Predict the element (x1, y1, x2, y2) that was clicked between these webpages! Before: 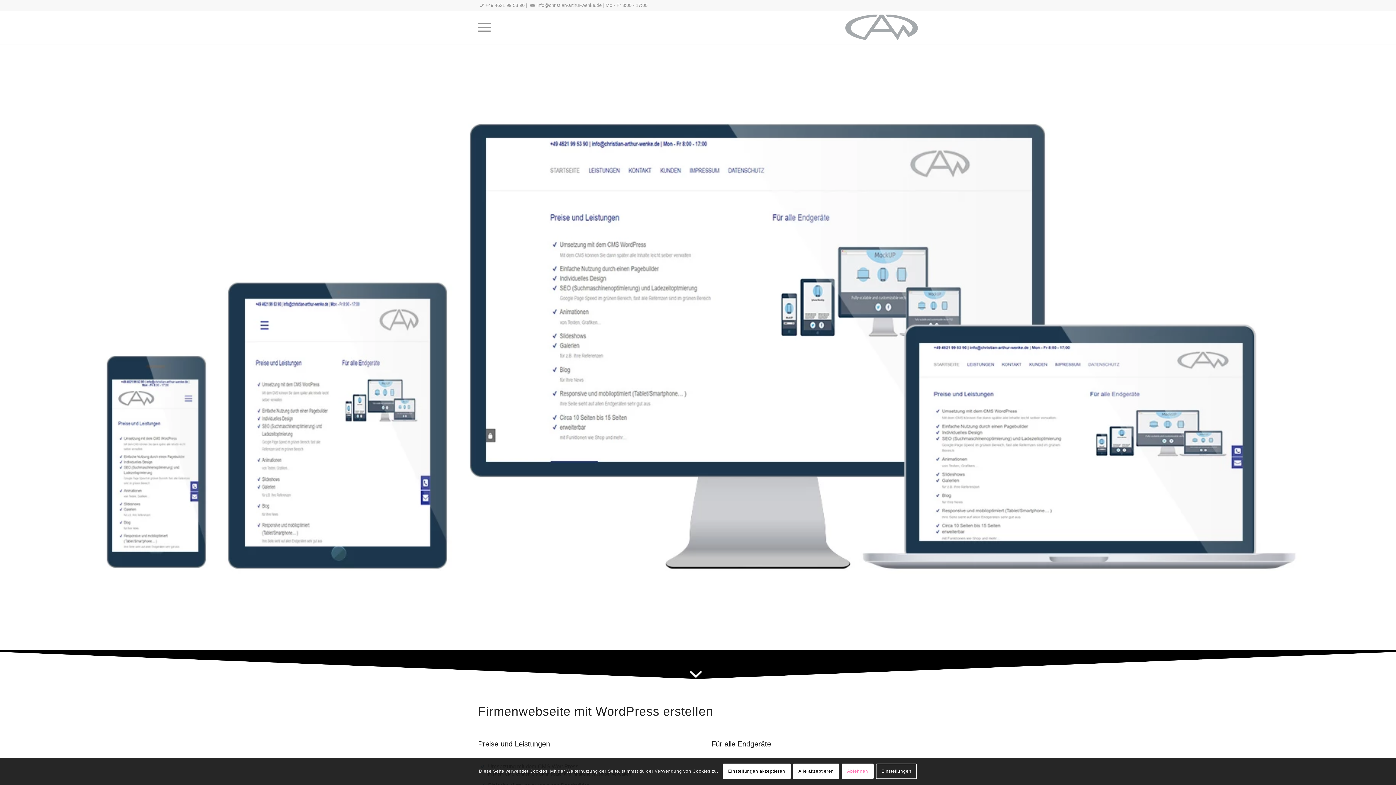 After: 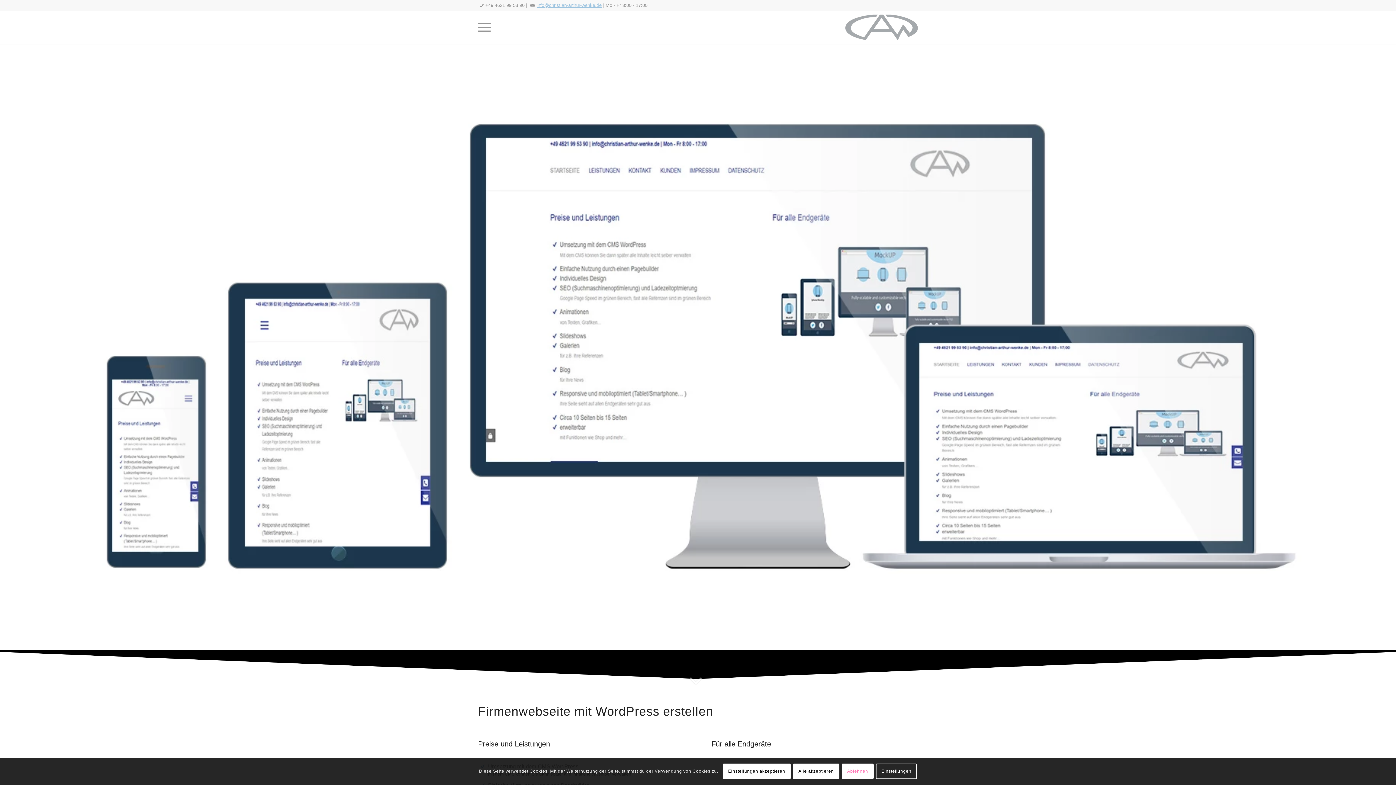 Action: bbox: (536, 2, 601, 8) label: info@christian-arthur-wenke.de